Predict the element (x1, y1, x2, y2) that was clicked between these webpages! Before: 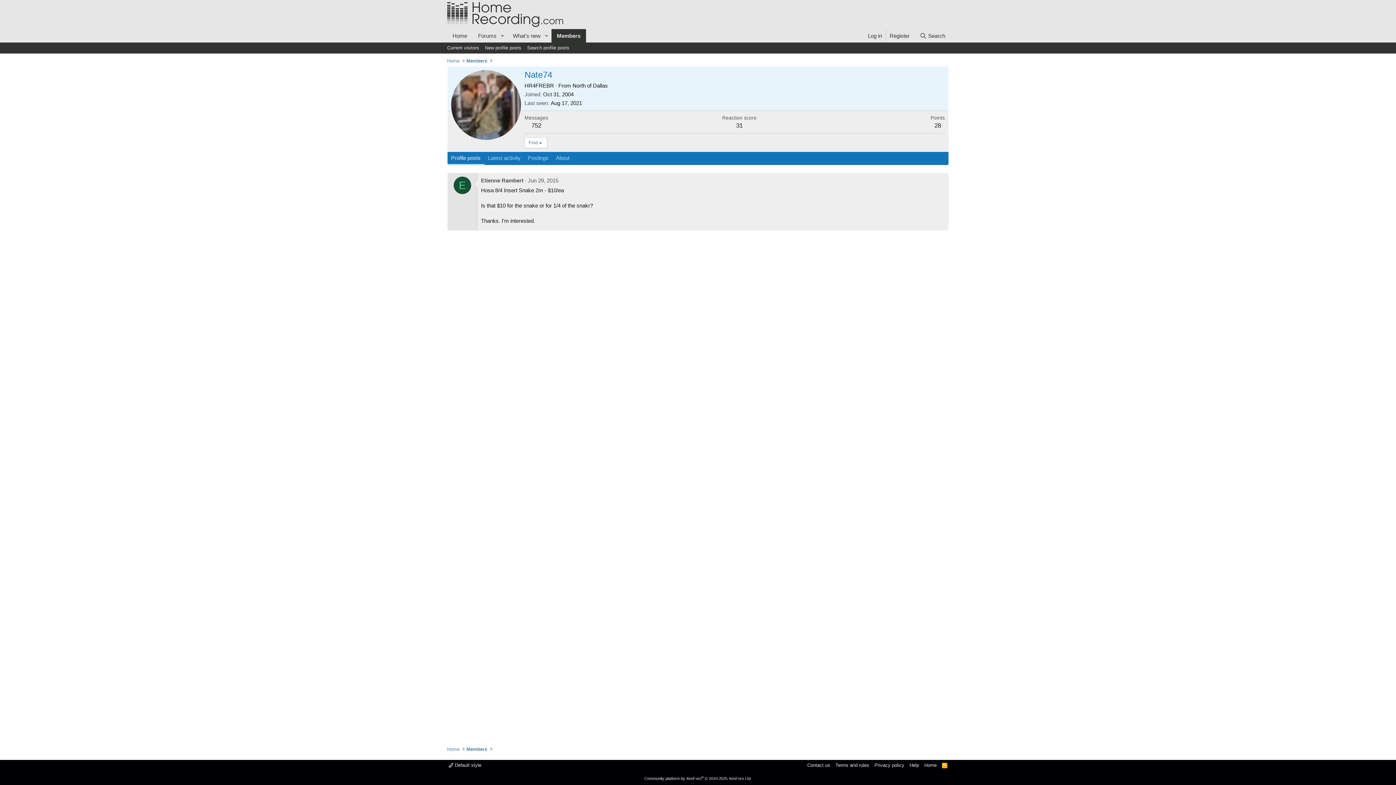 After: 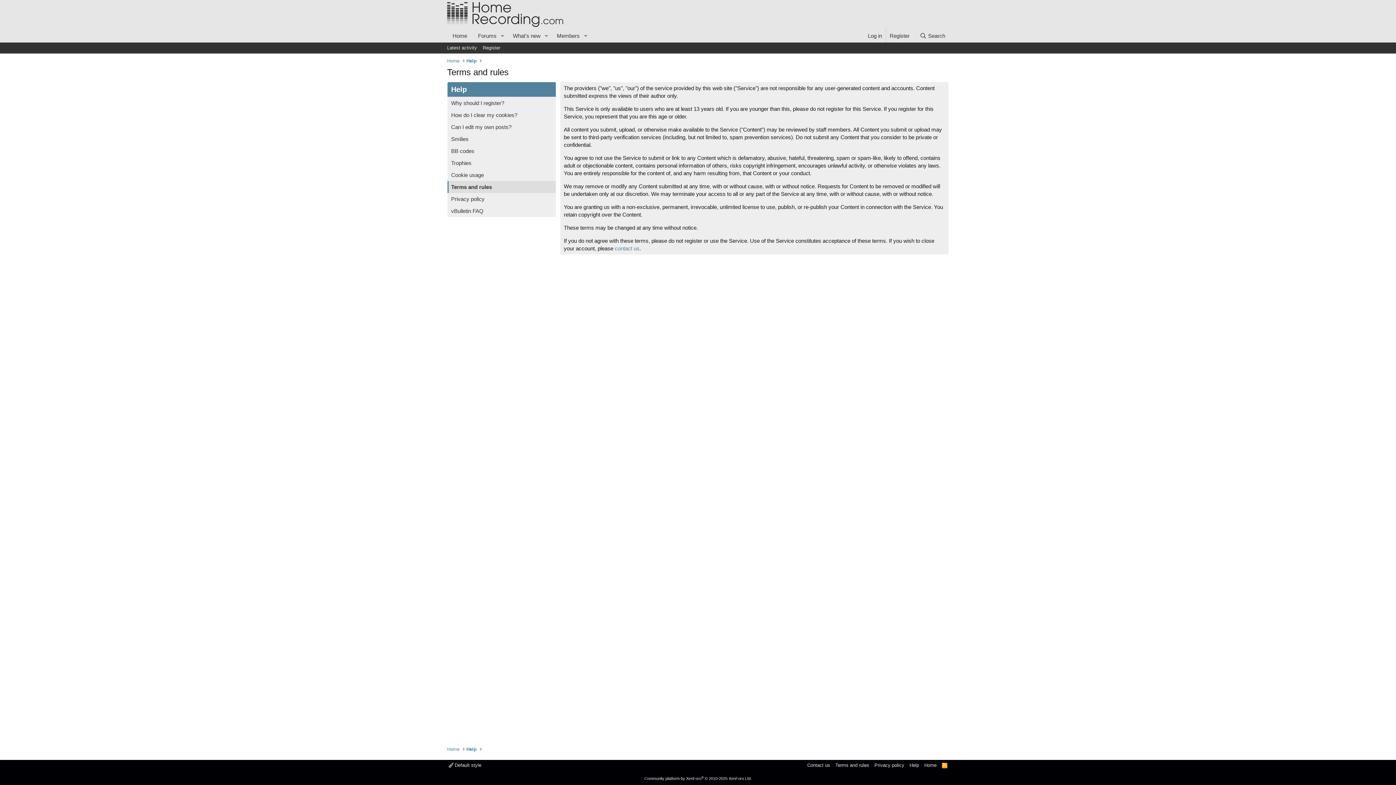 Action: bbox: (834, 762, 870, 769) label: Terms and rules